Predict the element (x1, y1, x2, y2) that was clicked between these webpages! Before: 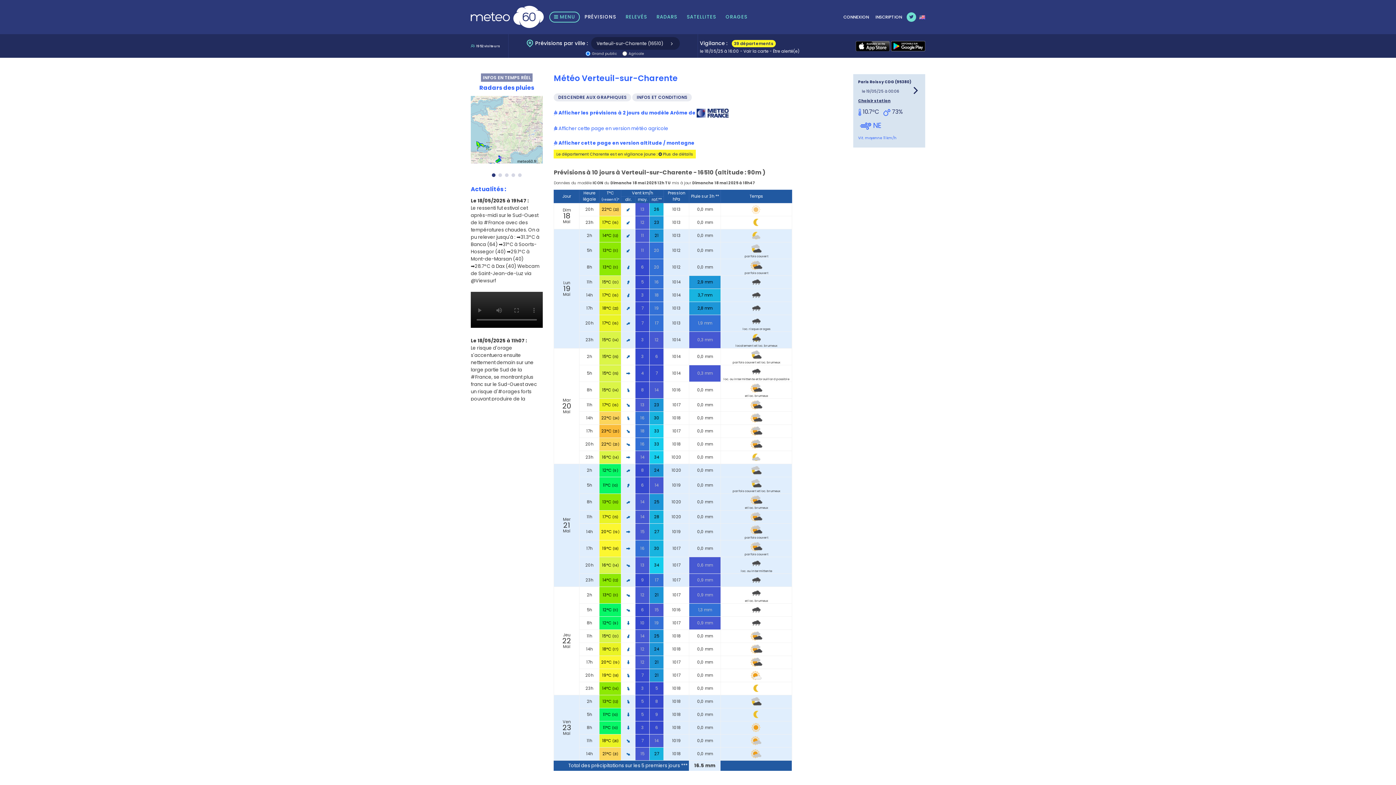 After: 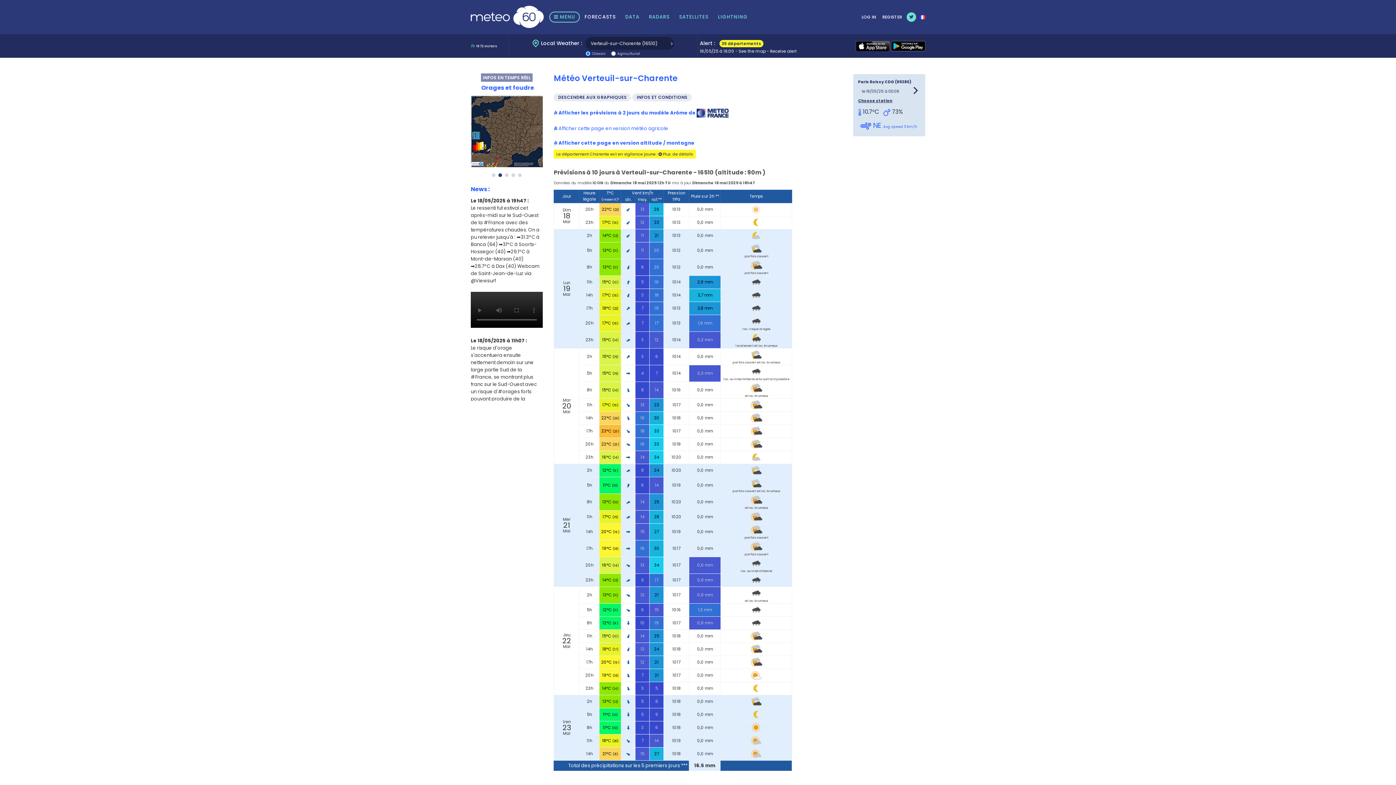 Action: bbox: (919, 13, 925, 20)